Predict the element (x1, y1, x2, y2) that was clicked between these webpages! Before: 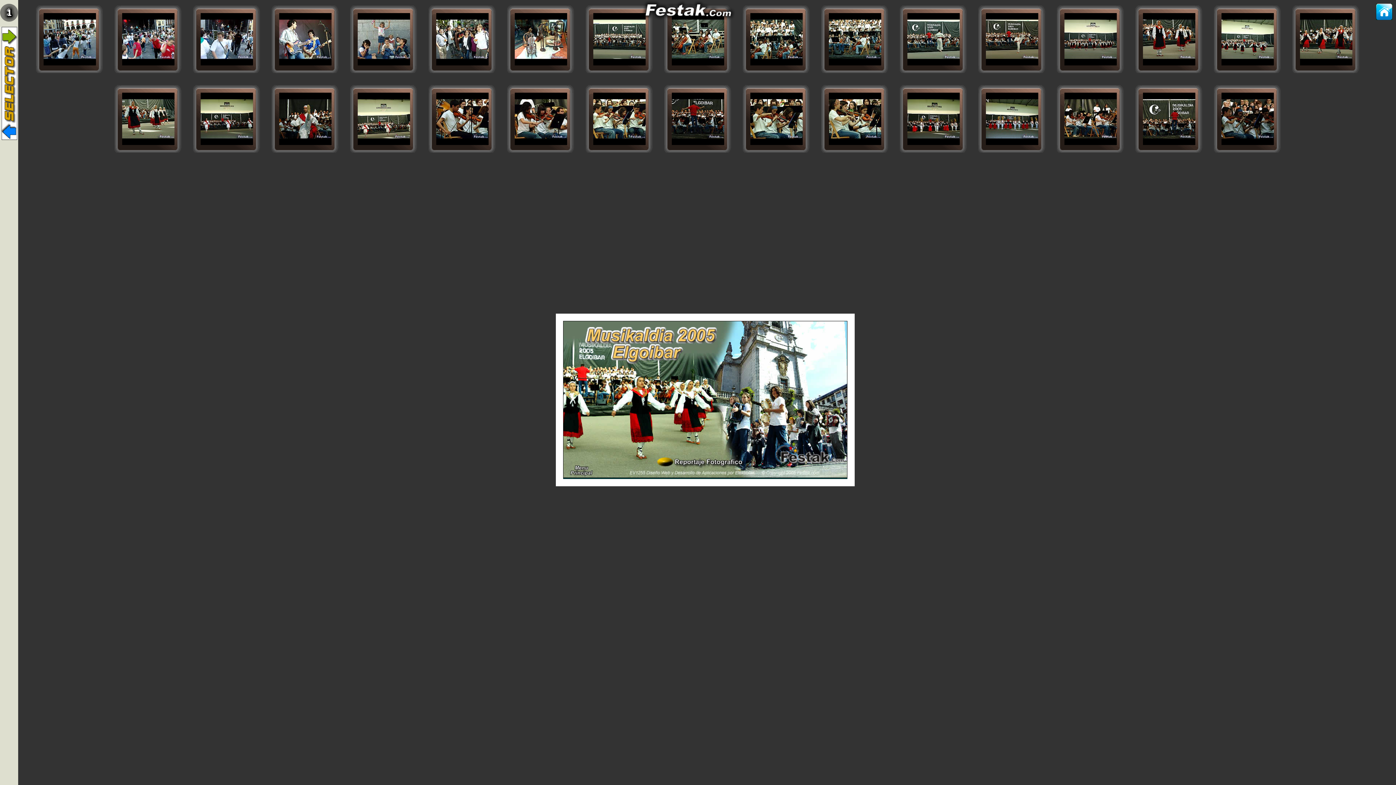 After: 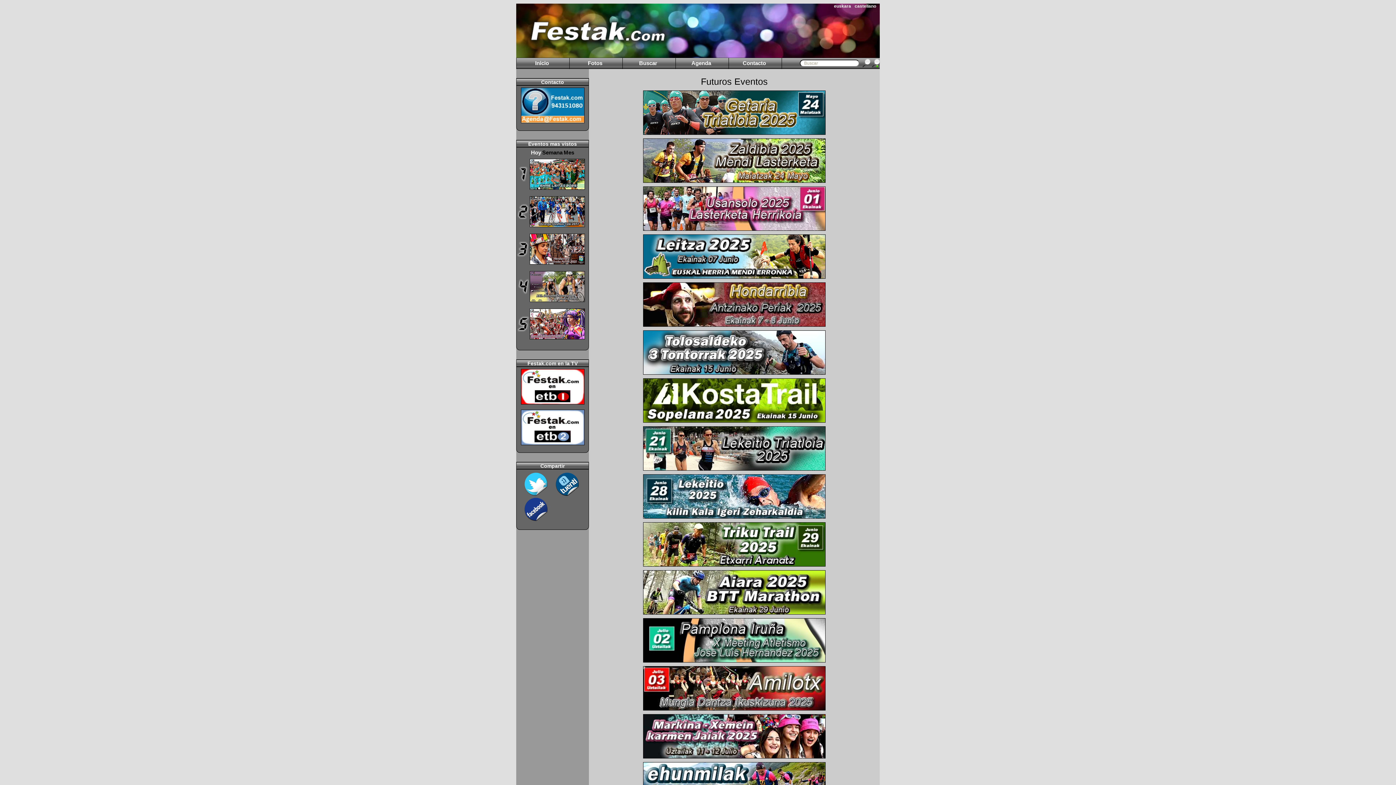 Action: bbox: (640, 15, 735, 21)